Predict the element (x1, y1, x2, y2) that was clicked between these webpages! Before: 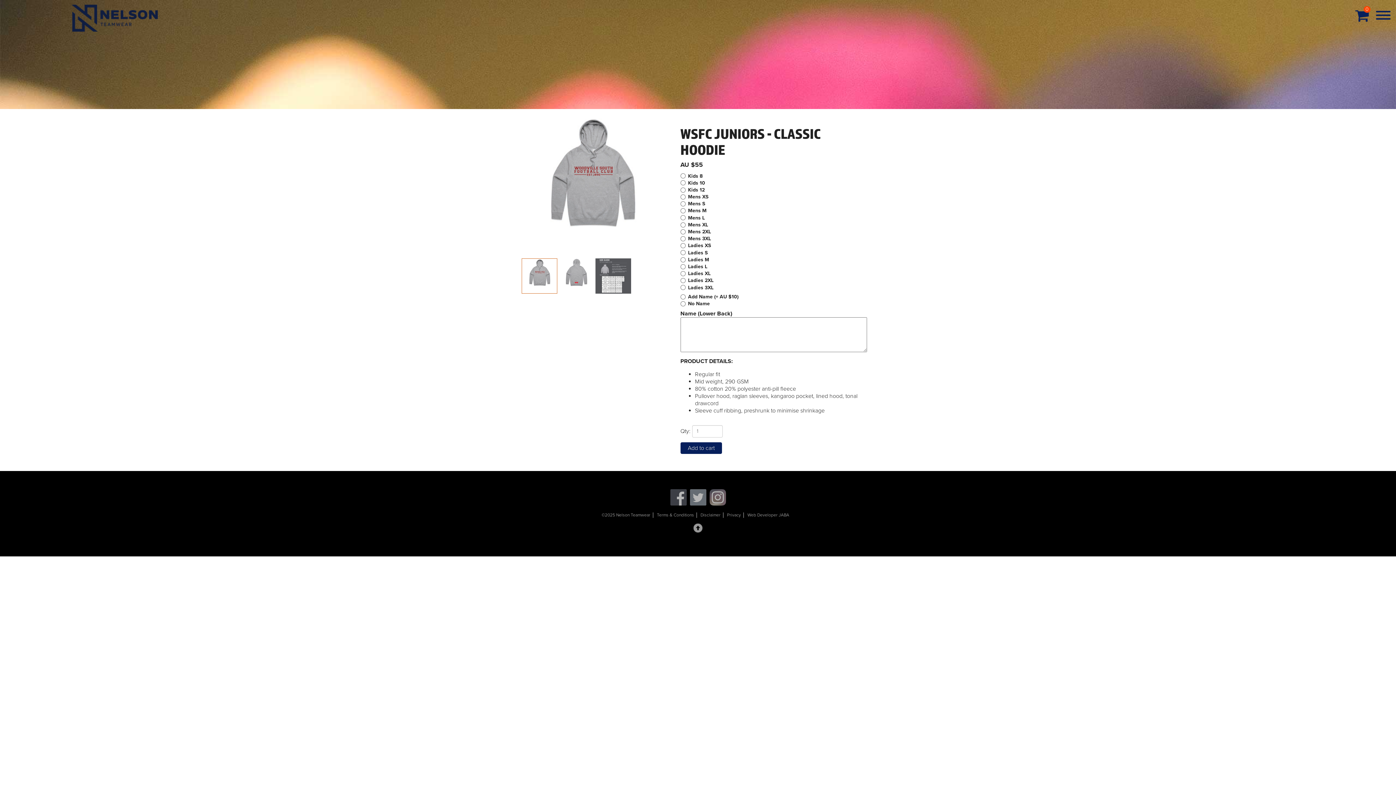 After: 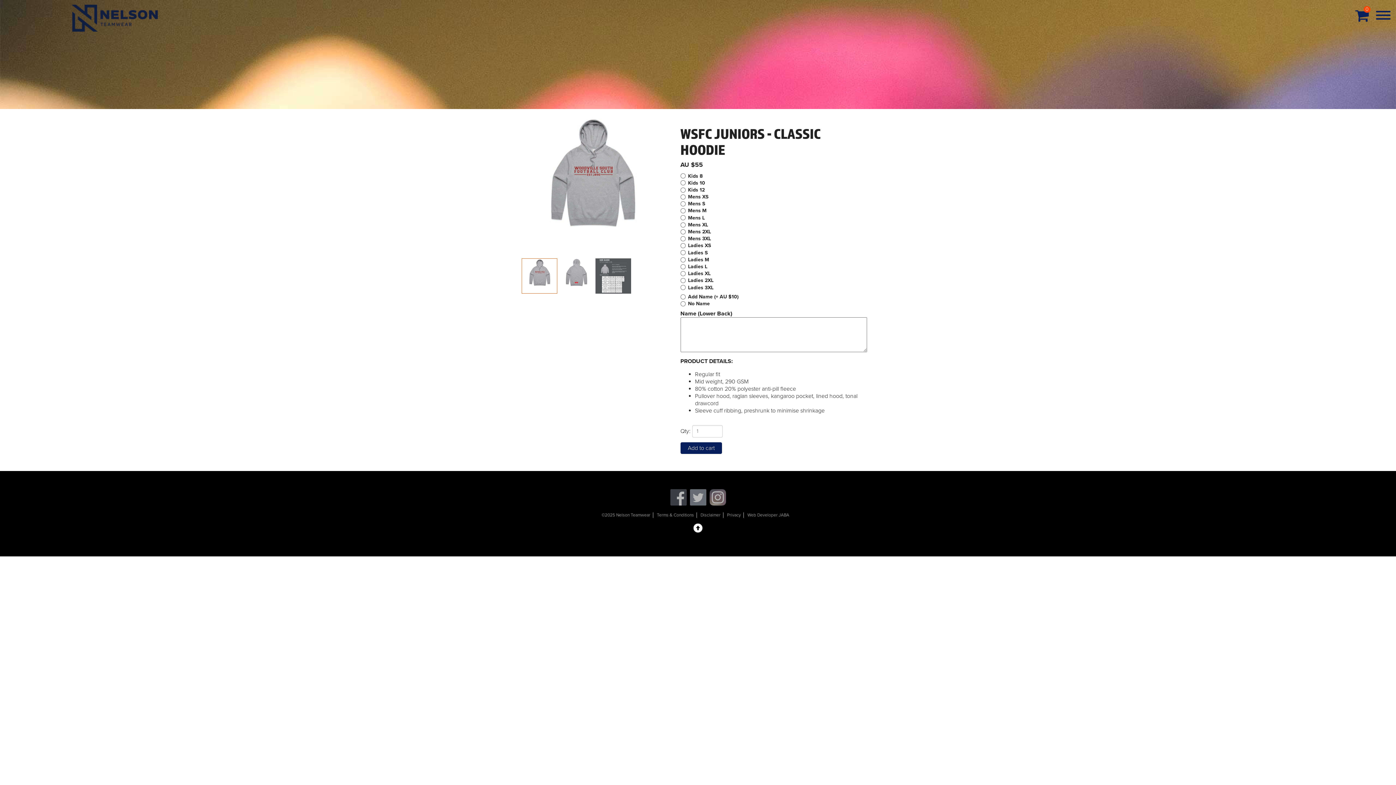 Action: bbox: (693, 525, 702, 530)